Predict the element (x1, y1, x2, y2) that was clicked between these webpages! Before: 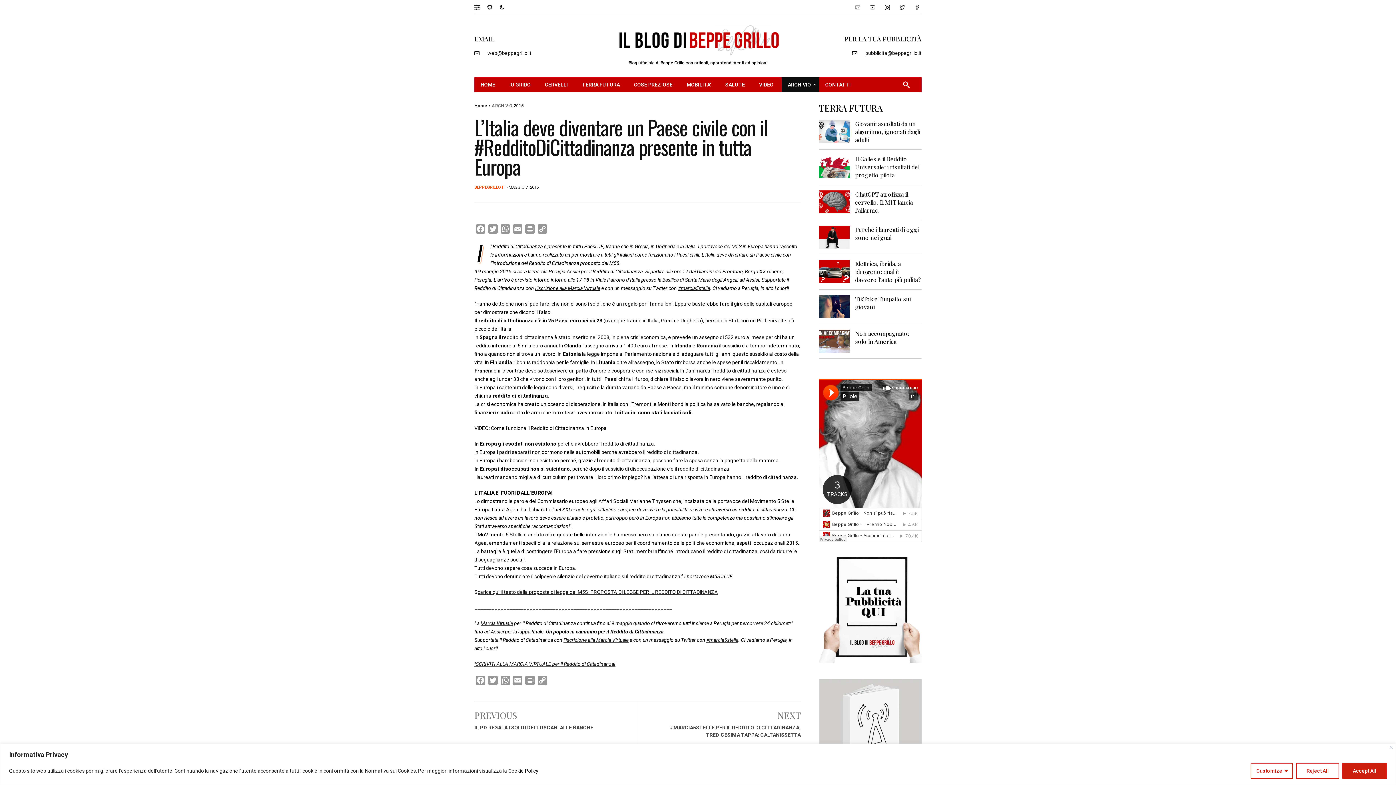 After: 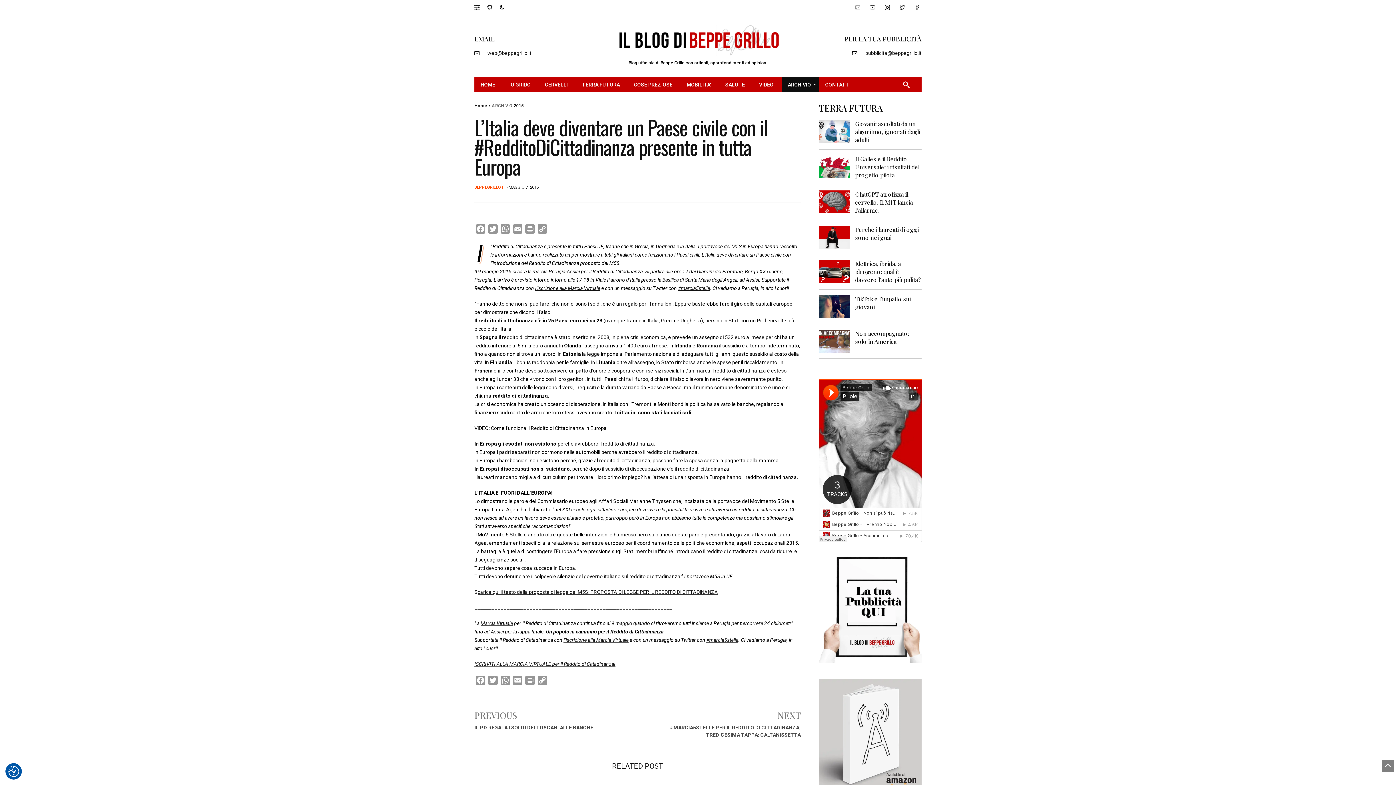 Action: bbox: (1342, 763, 1387, 779) label: Accept All